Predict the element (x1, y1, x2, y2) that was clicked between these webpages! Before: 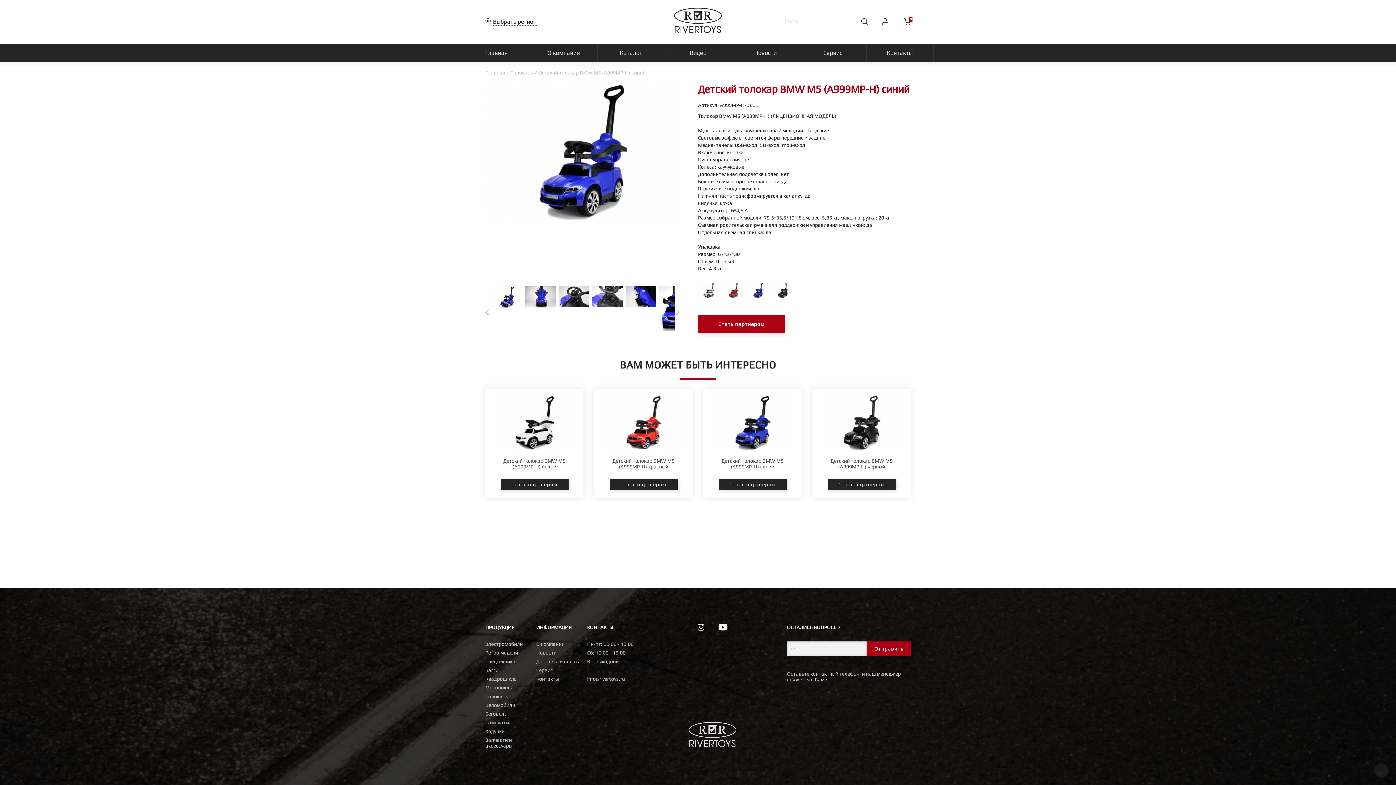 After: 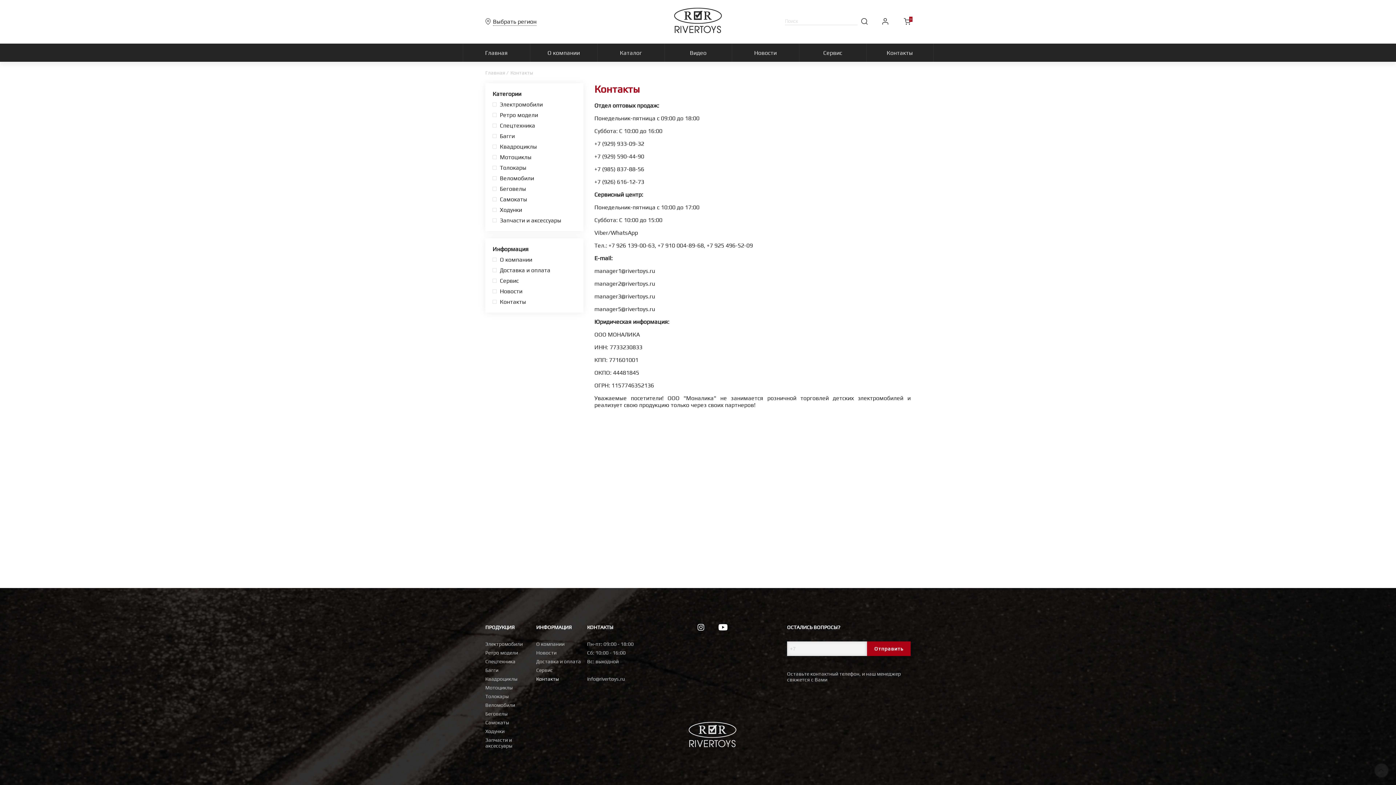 Action: label: Контакты bbox: (536, 676, 587, 682)